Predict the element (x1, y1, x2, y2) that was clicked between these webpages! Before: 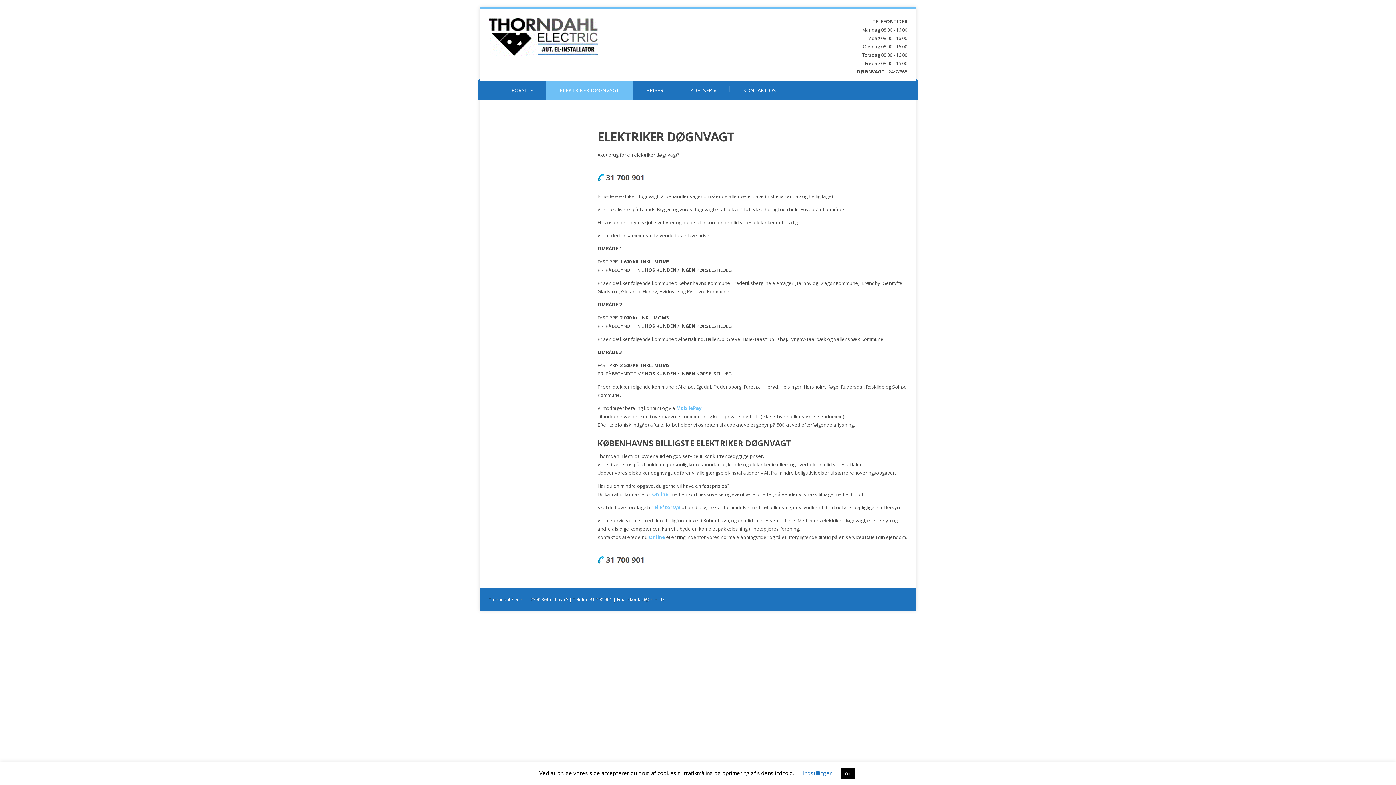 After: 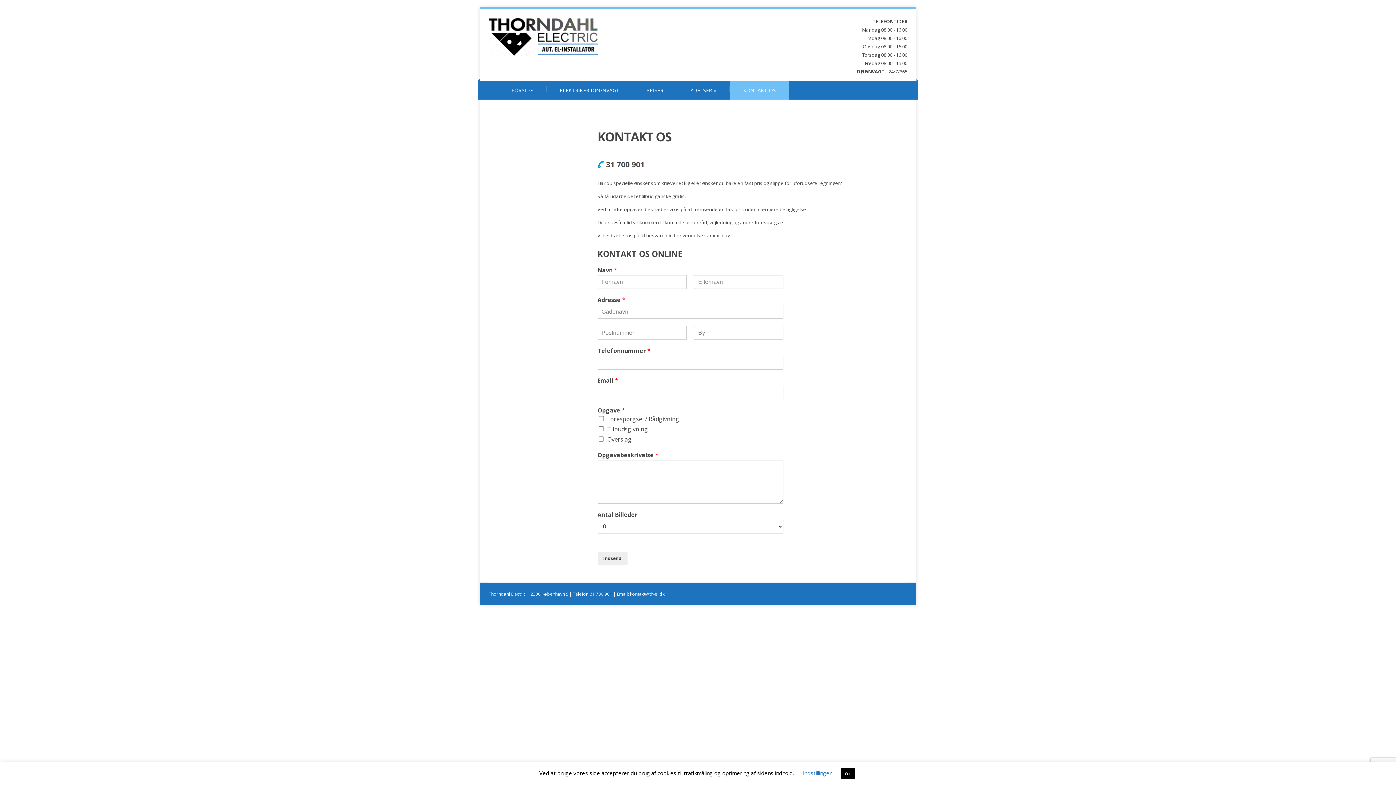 Action: label: KONTAKT OS bbox: (729, 80, 789, 99)